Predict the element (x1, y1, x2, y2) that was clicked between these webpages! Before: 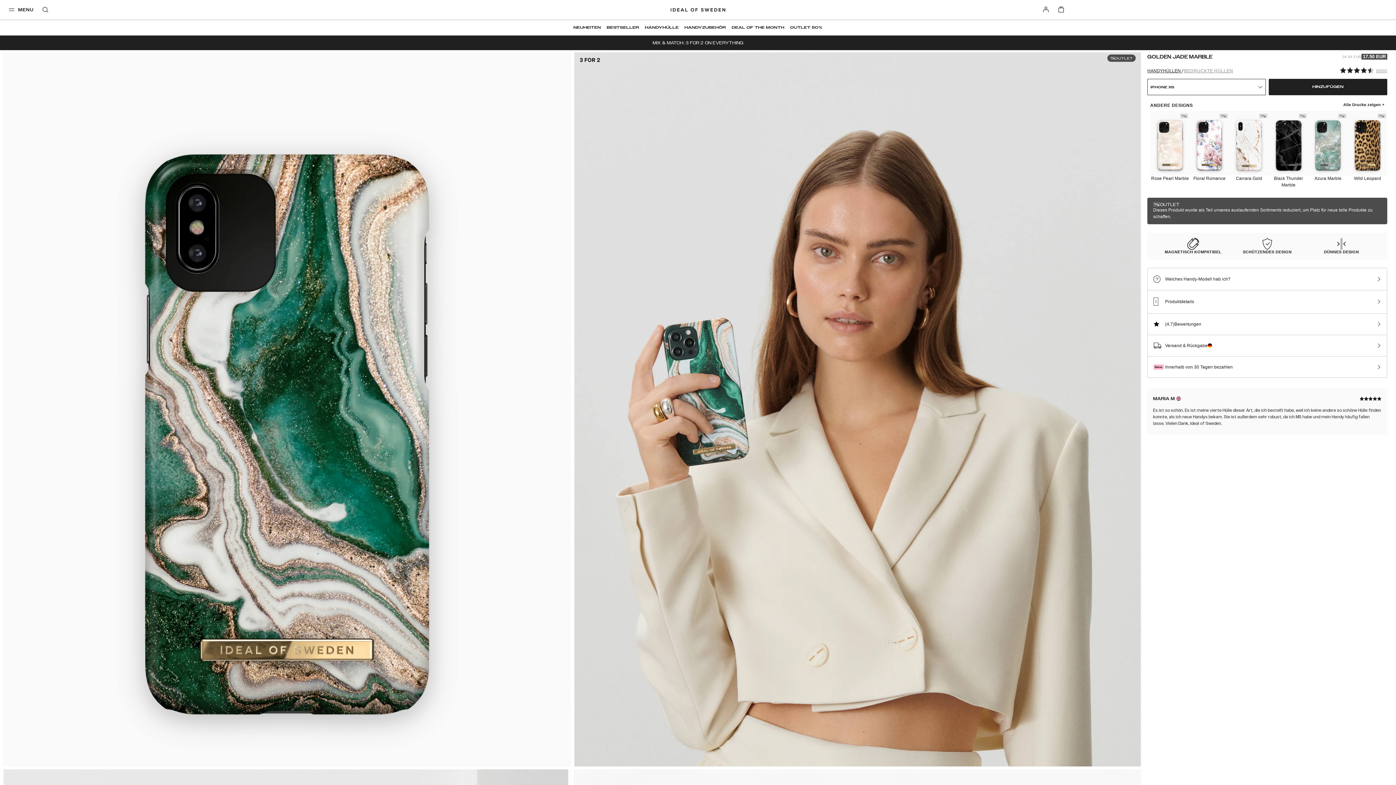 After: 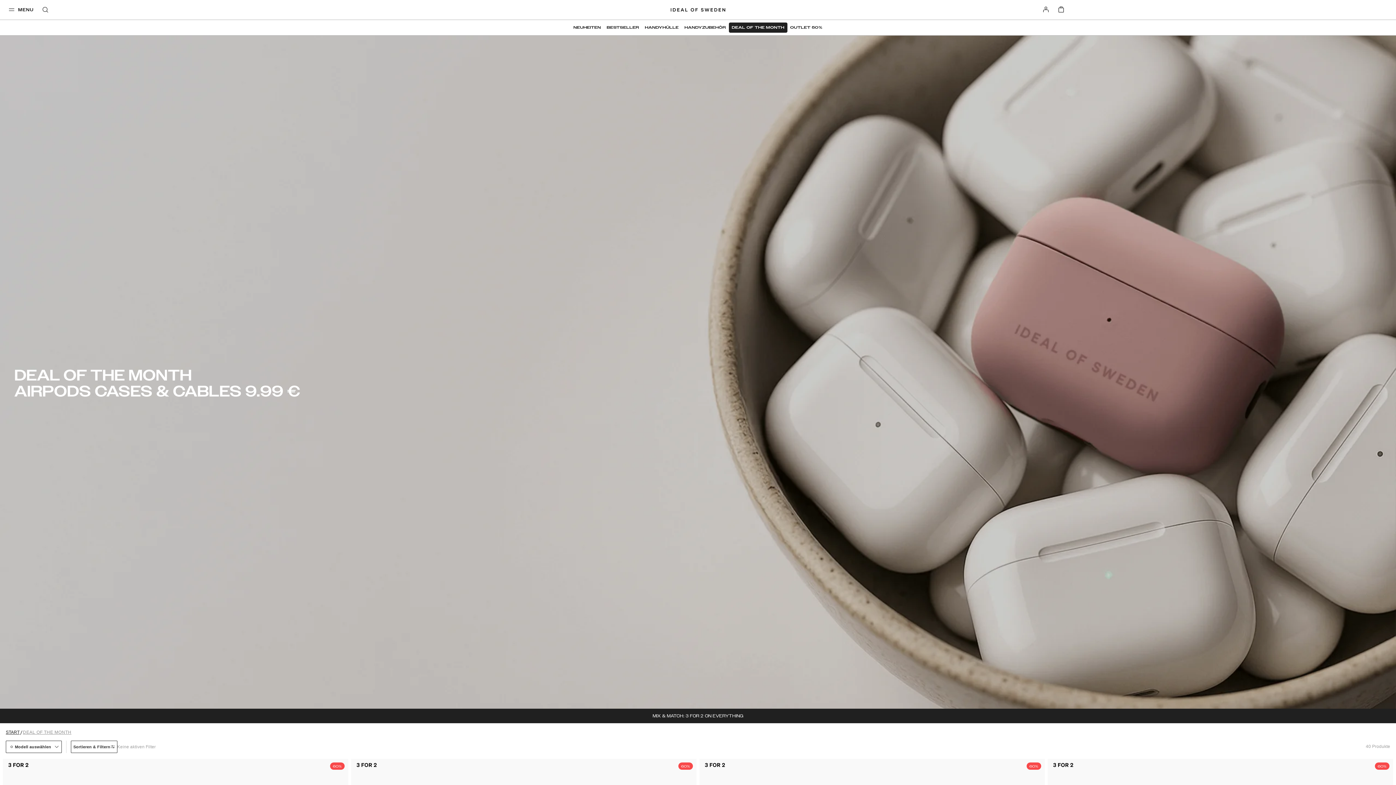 Action: label: DEAL OF THE MONTH bbox: (729, 22, 787, 32)